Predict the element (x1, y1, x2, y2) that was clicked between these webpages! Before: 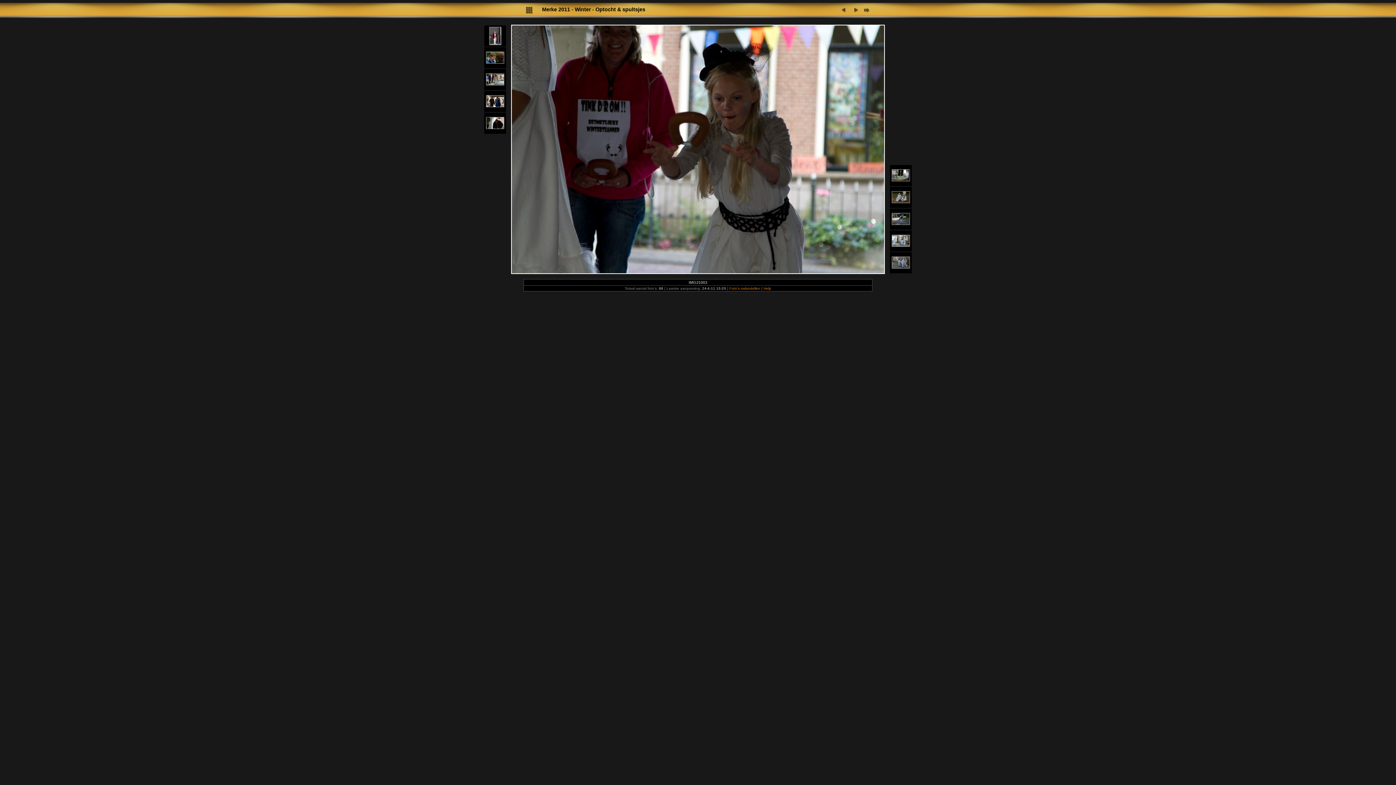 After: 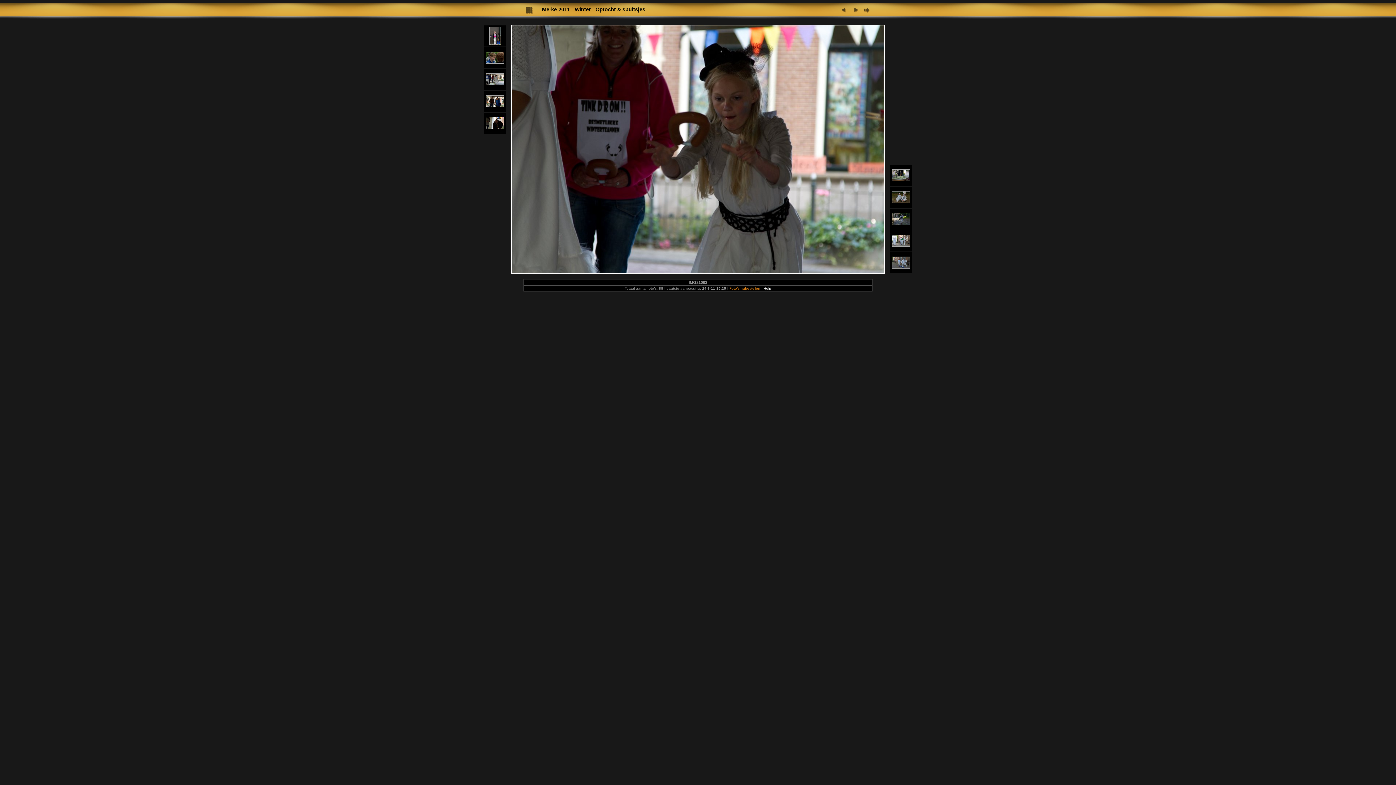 Action: label: Help bbox: (763, 286, 771, 290)